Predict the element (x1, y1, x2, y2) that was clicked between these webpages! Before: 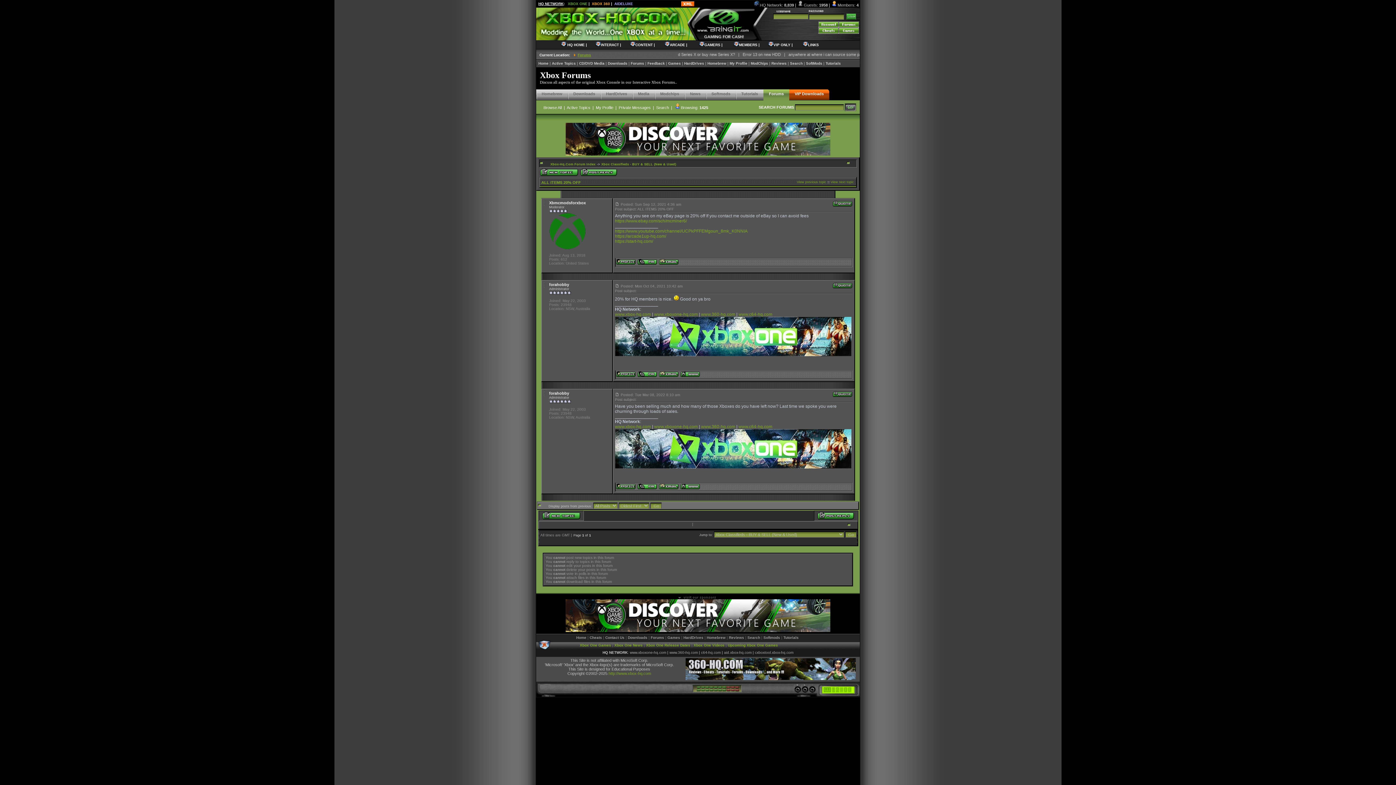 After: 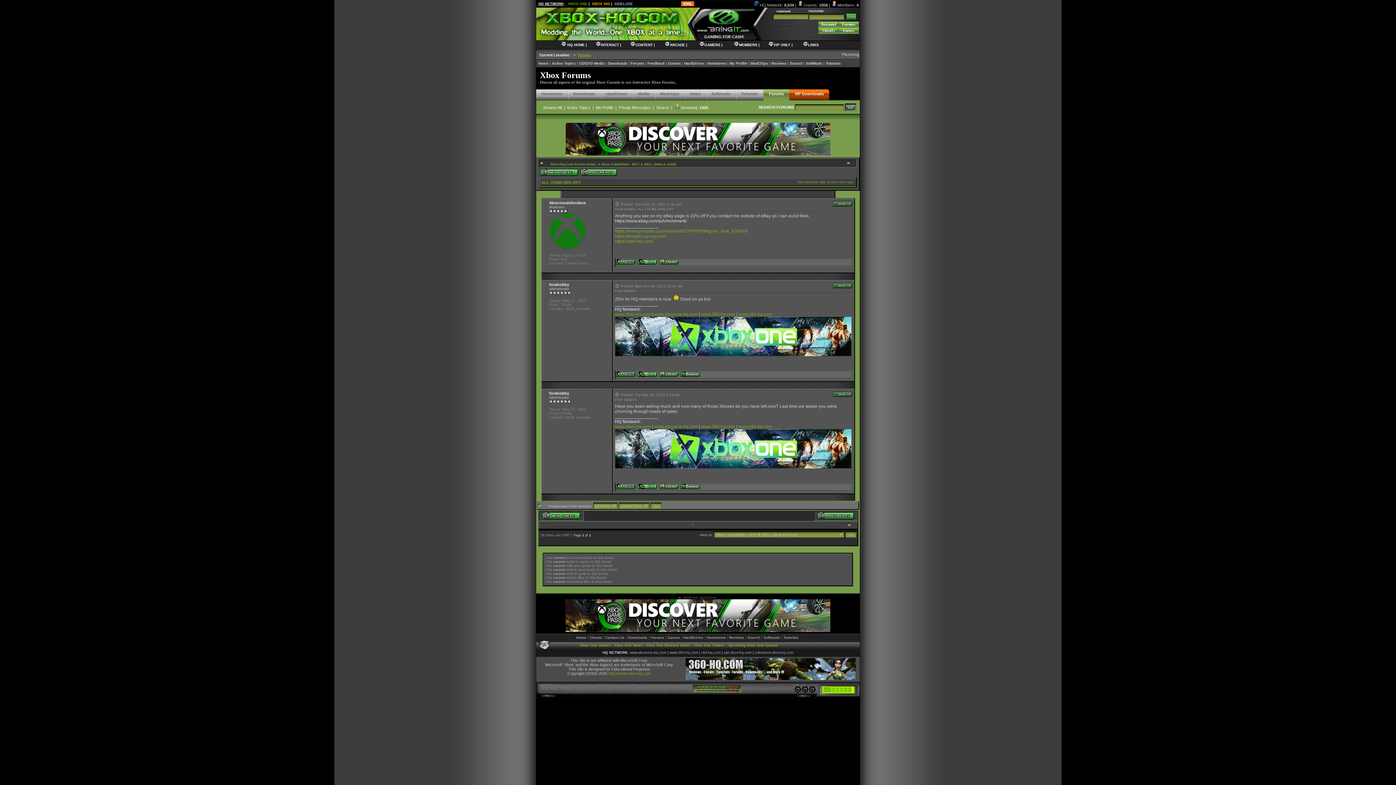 Action: bbox: (615, 218, 687, 223) label: https://www.ebay.com/sch/mcminer6/